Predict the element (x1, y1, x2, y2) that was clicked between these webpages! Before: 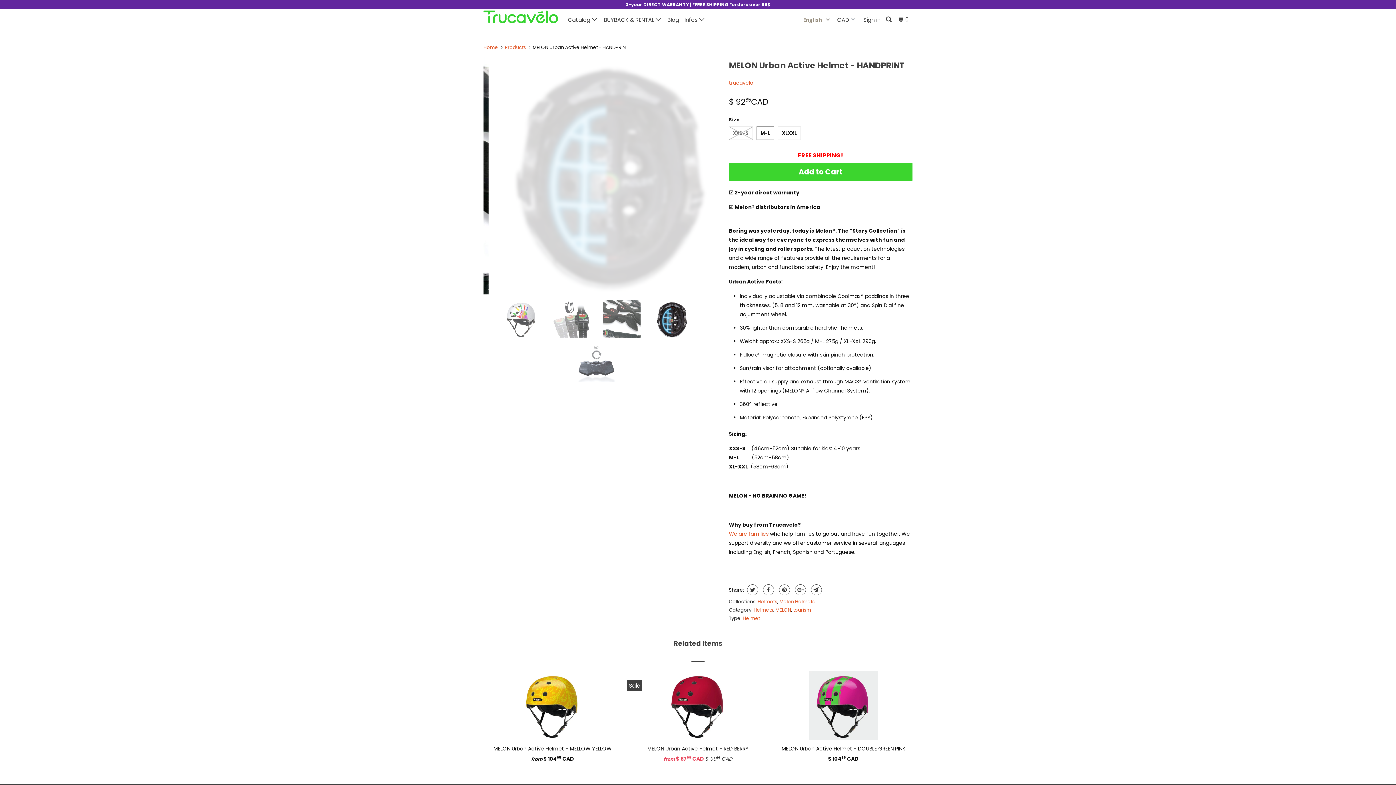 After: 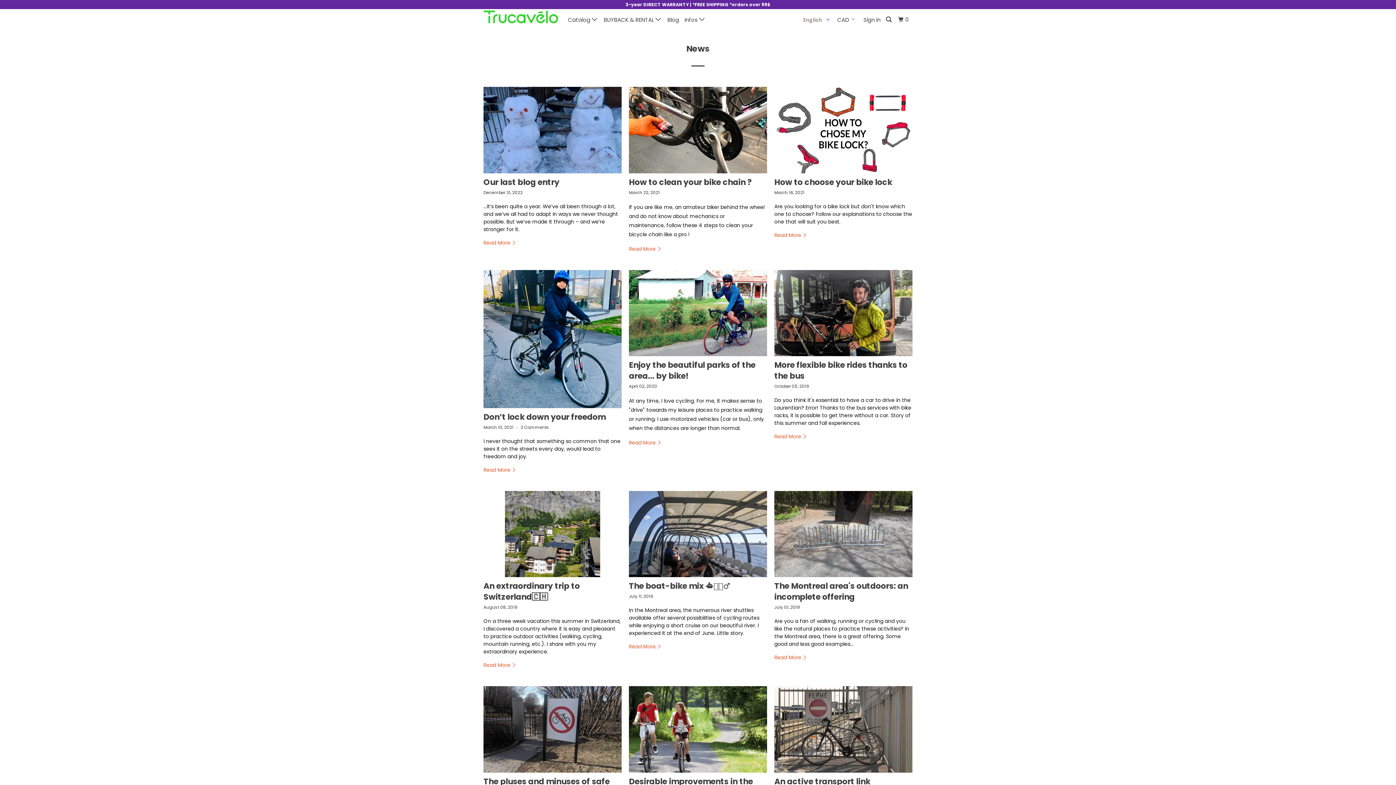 Action: bbox: (666, 11, 680, 28) label: Blog